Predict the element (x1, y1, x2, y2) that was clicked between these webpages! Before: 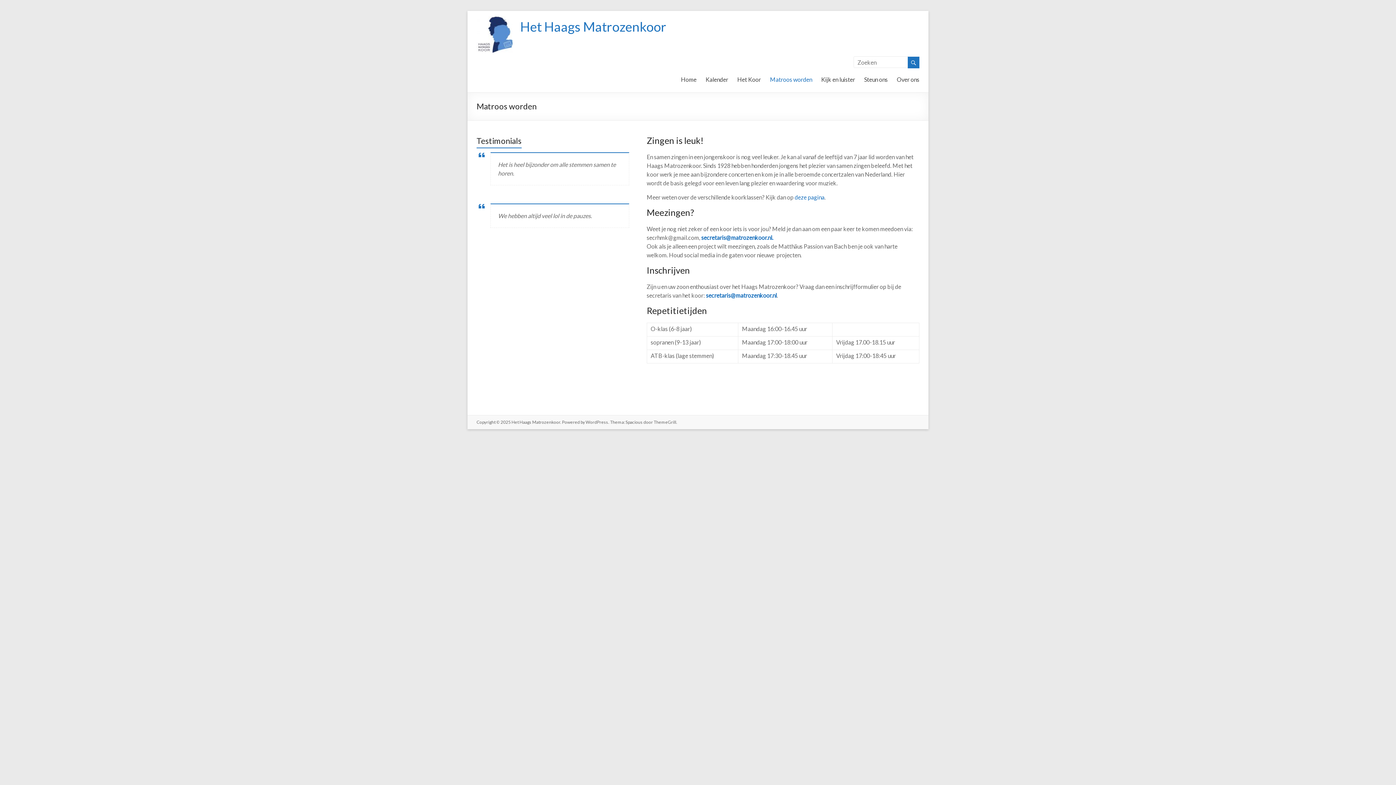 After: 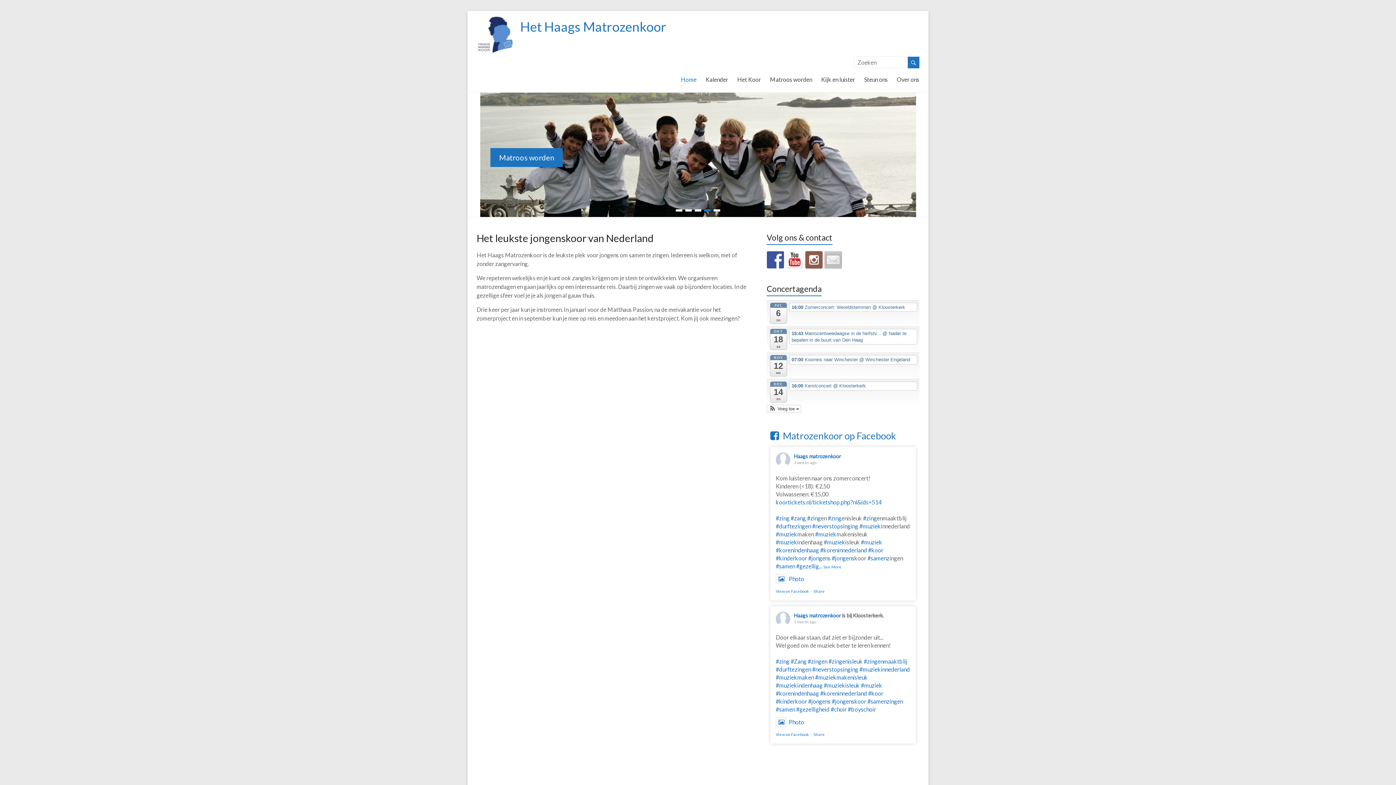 Action: label: Home bbox: (681, 70, 696, 86)